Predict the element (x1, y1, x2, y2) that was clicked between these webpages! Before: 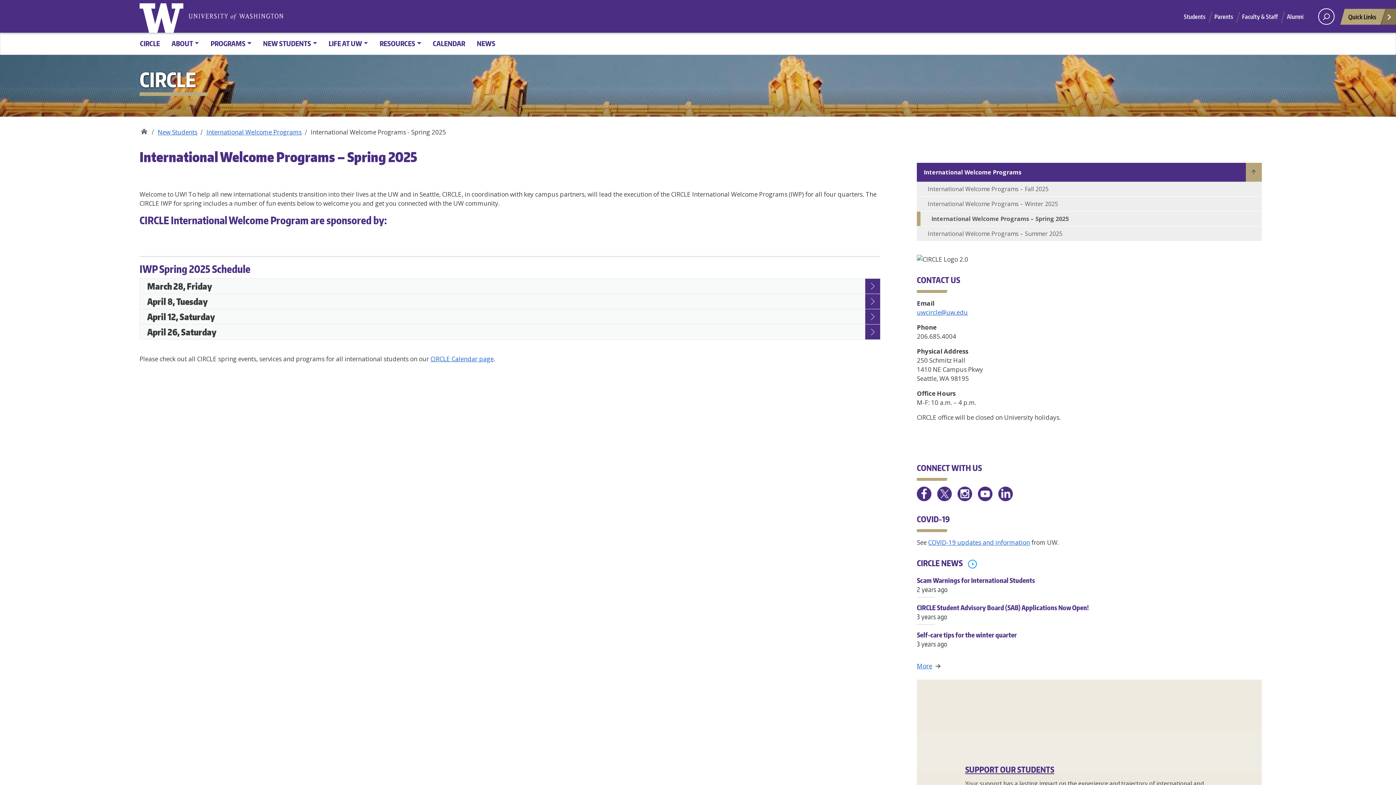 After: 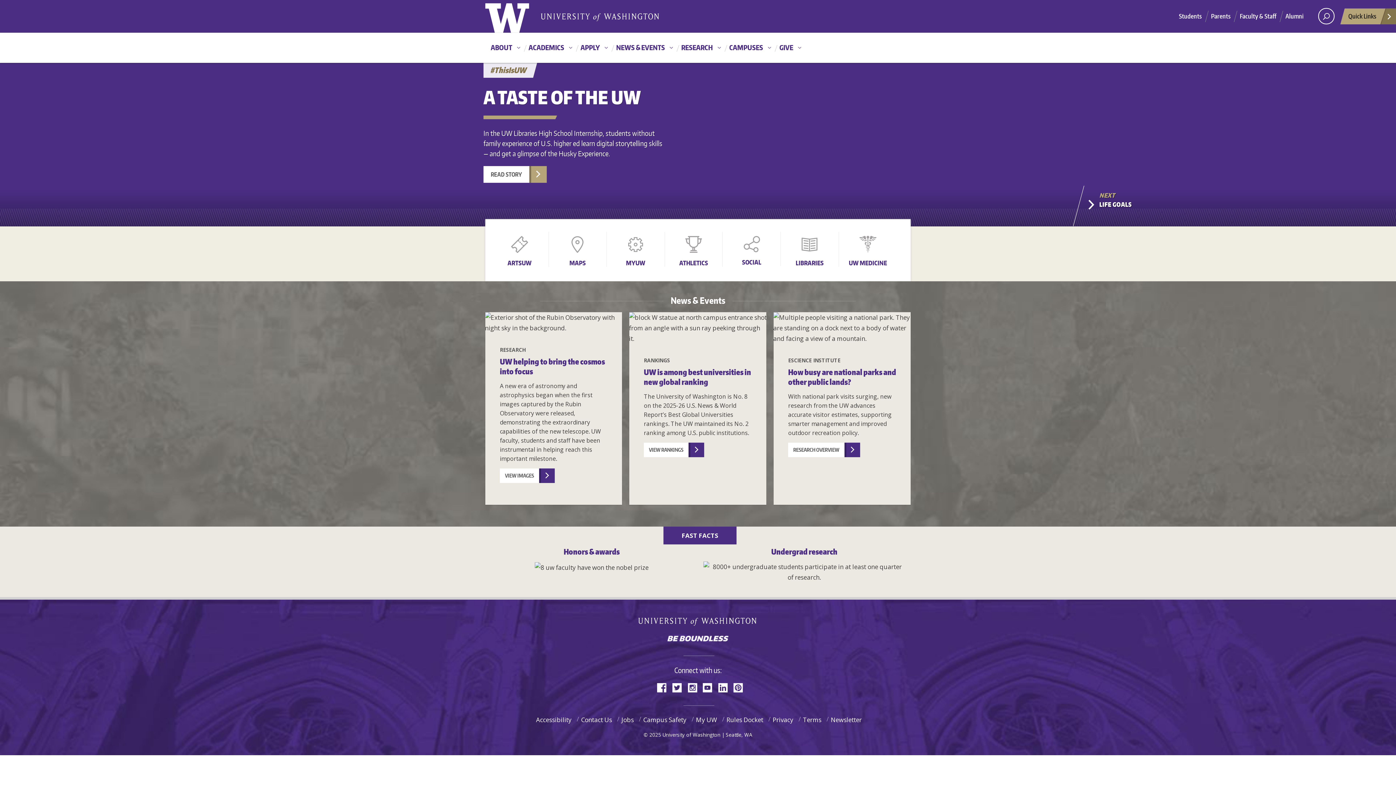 Action: bbox: (139, 0, 186, 32) label: University of Washington